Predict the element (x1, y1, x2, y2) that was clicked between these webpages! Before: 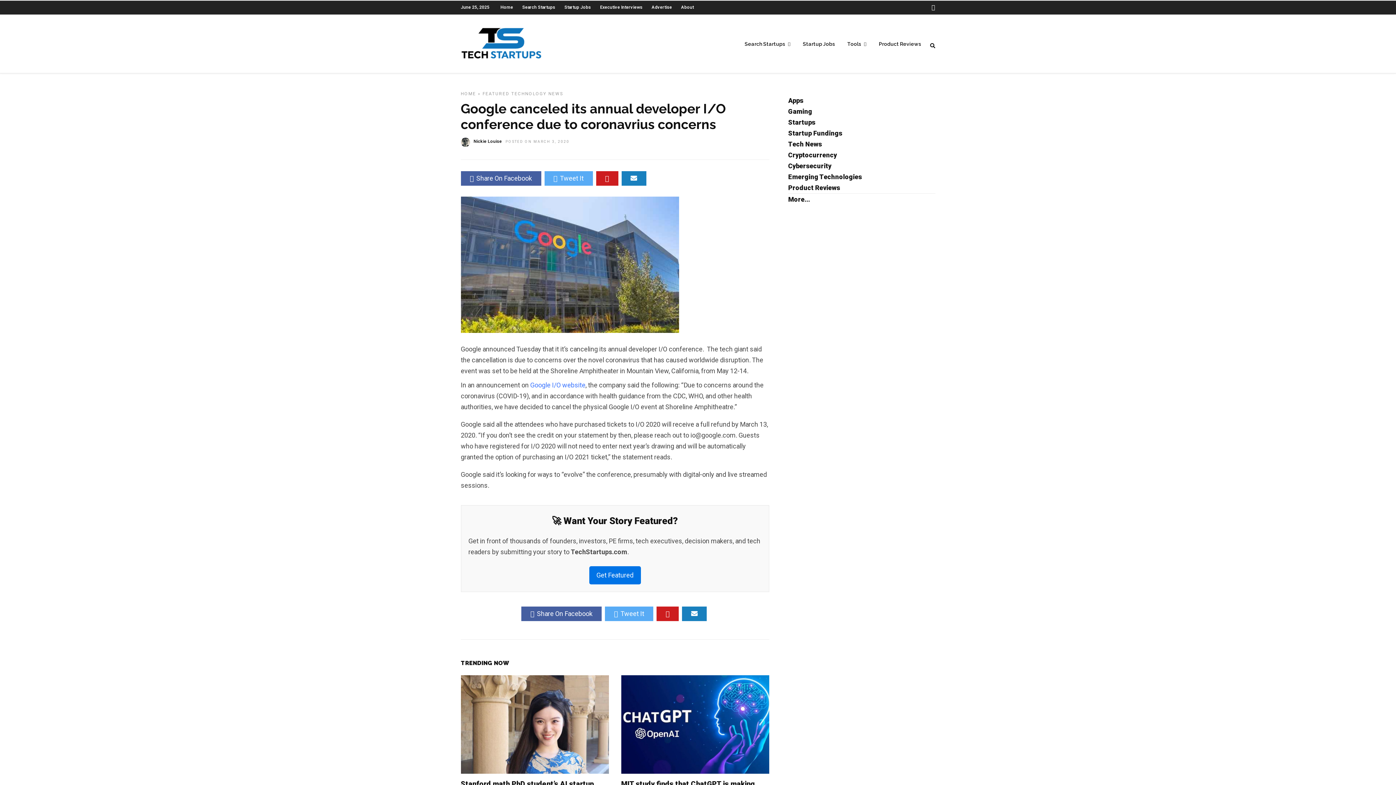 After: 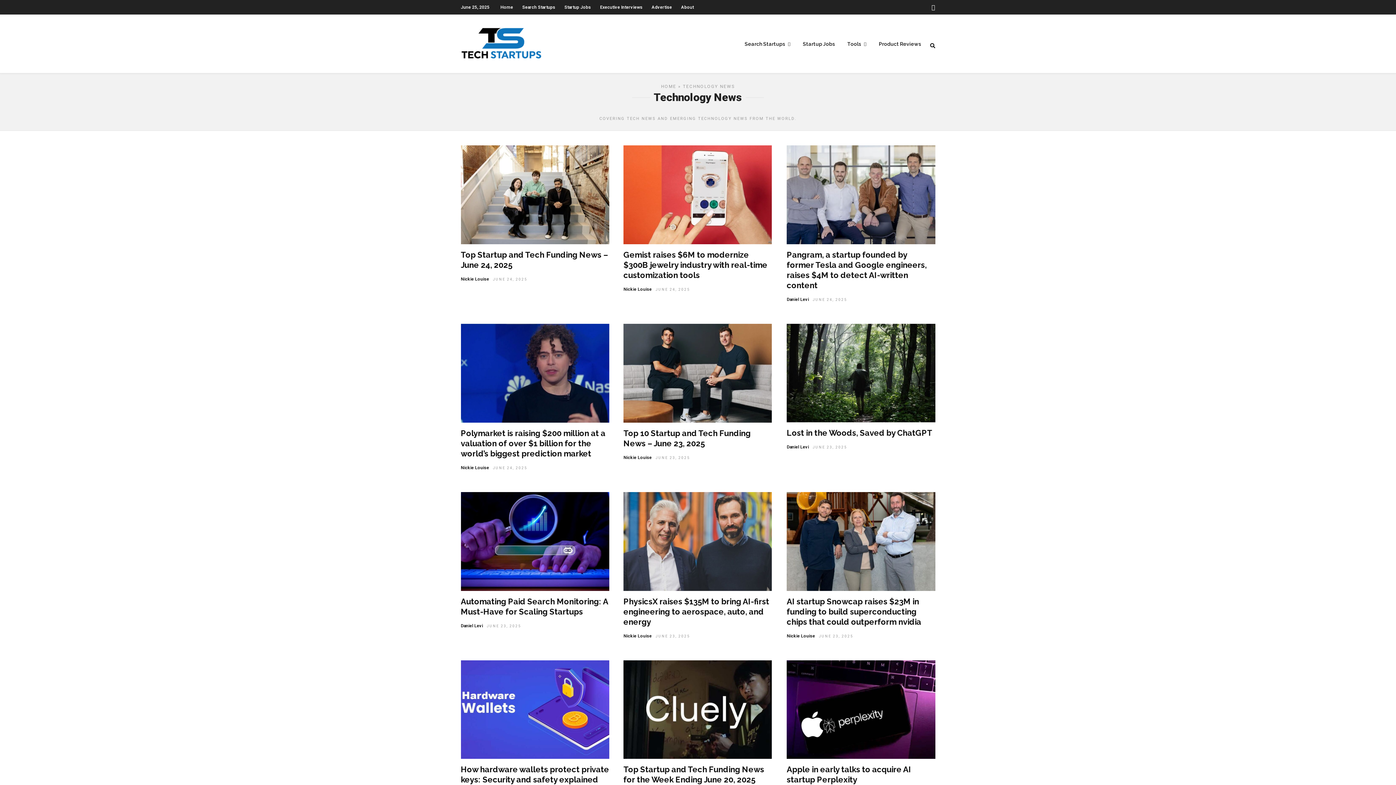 Action: bbox: (511, 91, 563, 96) label: TECHNOLOGY NEWS